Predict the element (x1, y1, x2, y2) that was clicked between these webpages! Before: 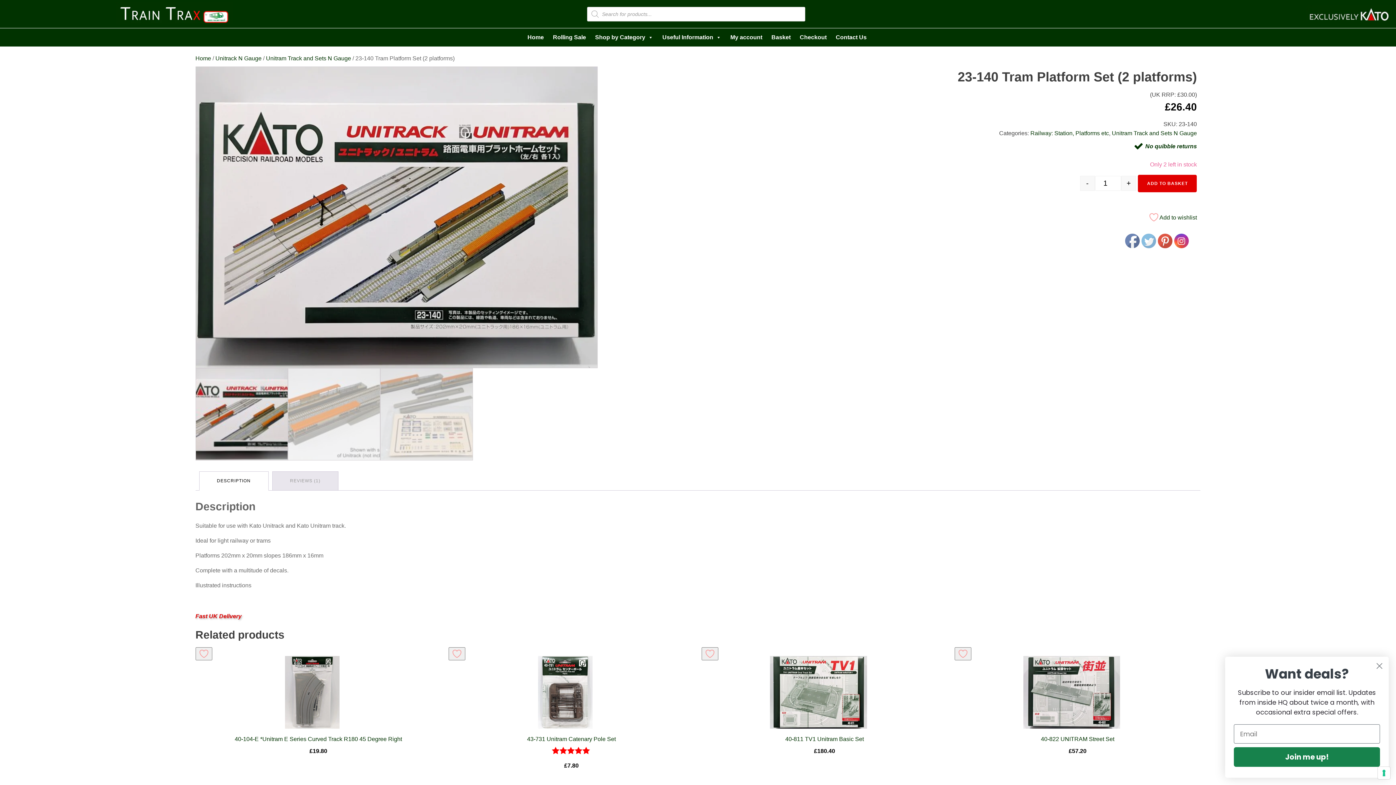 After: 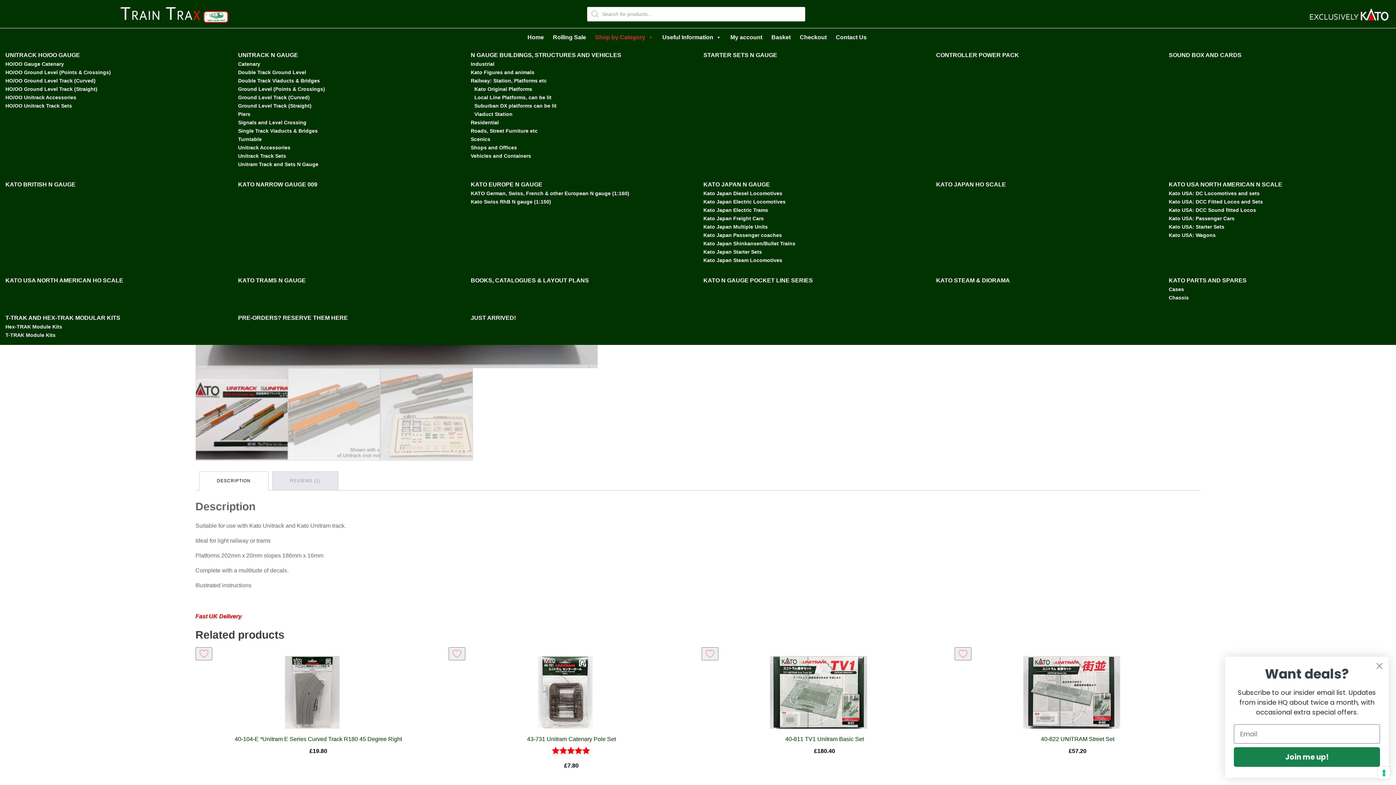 Action: bbox: (591, 30, 657, 44) label: Shop by Category